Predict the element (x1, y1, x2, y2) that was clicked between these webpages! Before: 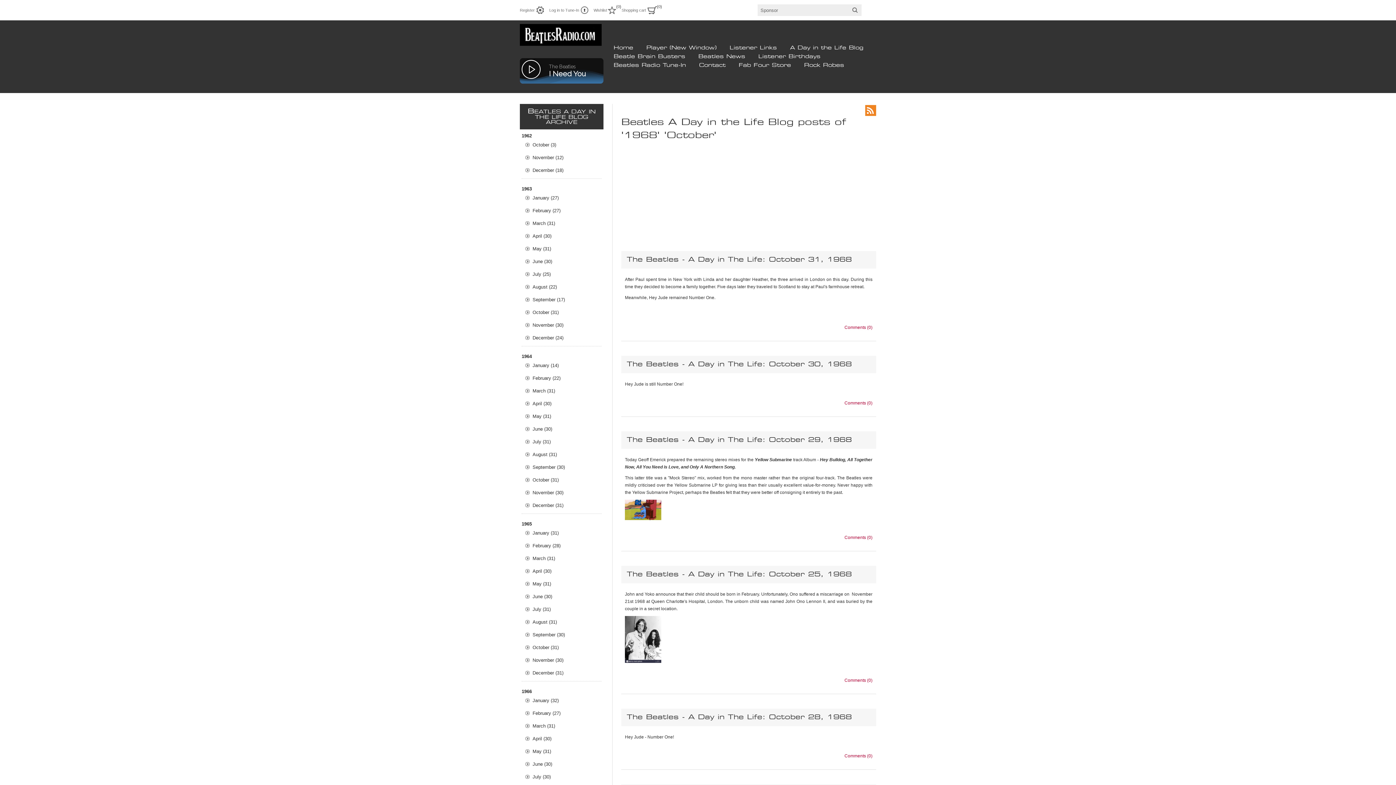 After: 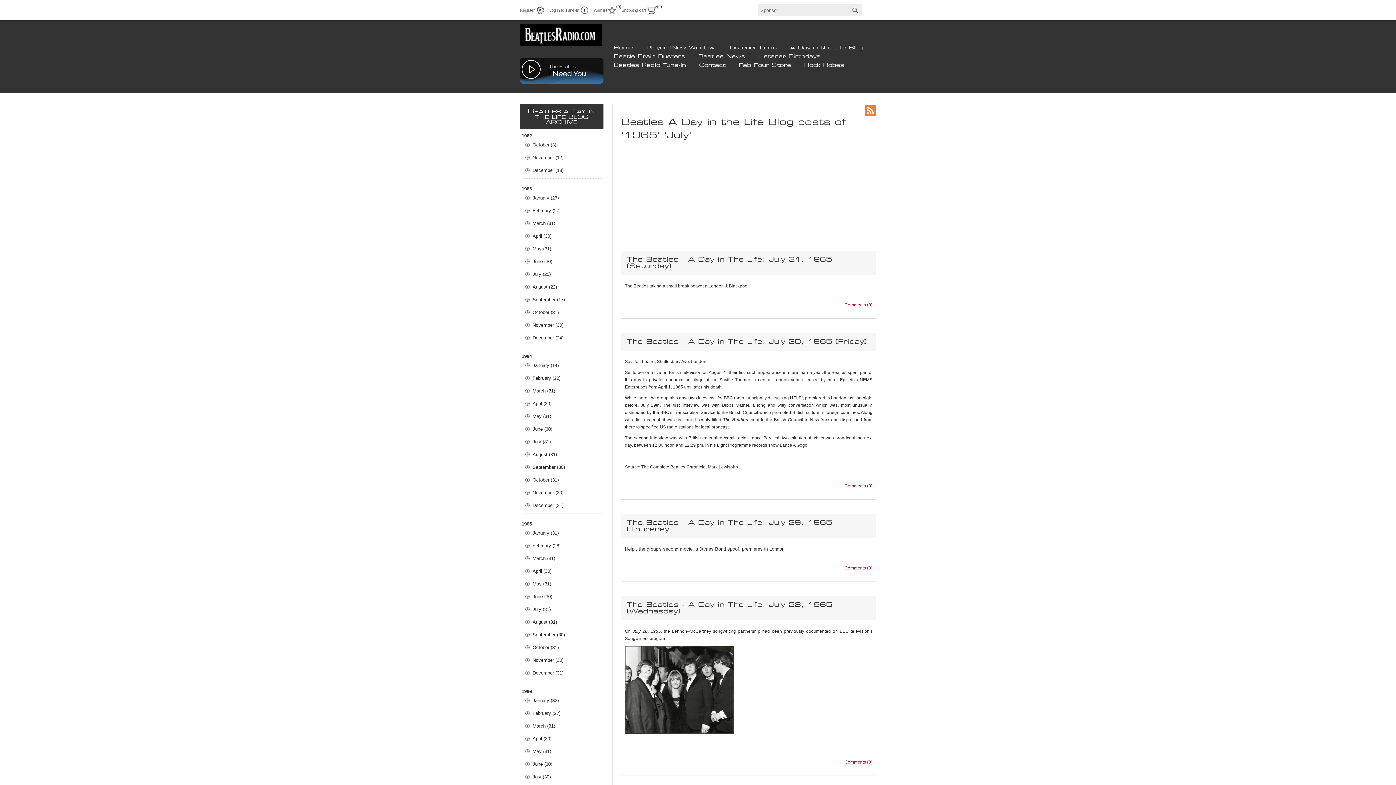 Action: label: July (31) bbox: (525, 603, 601, 616)